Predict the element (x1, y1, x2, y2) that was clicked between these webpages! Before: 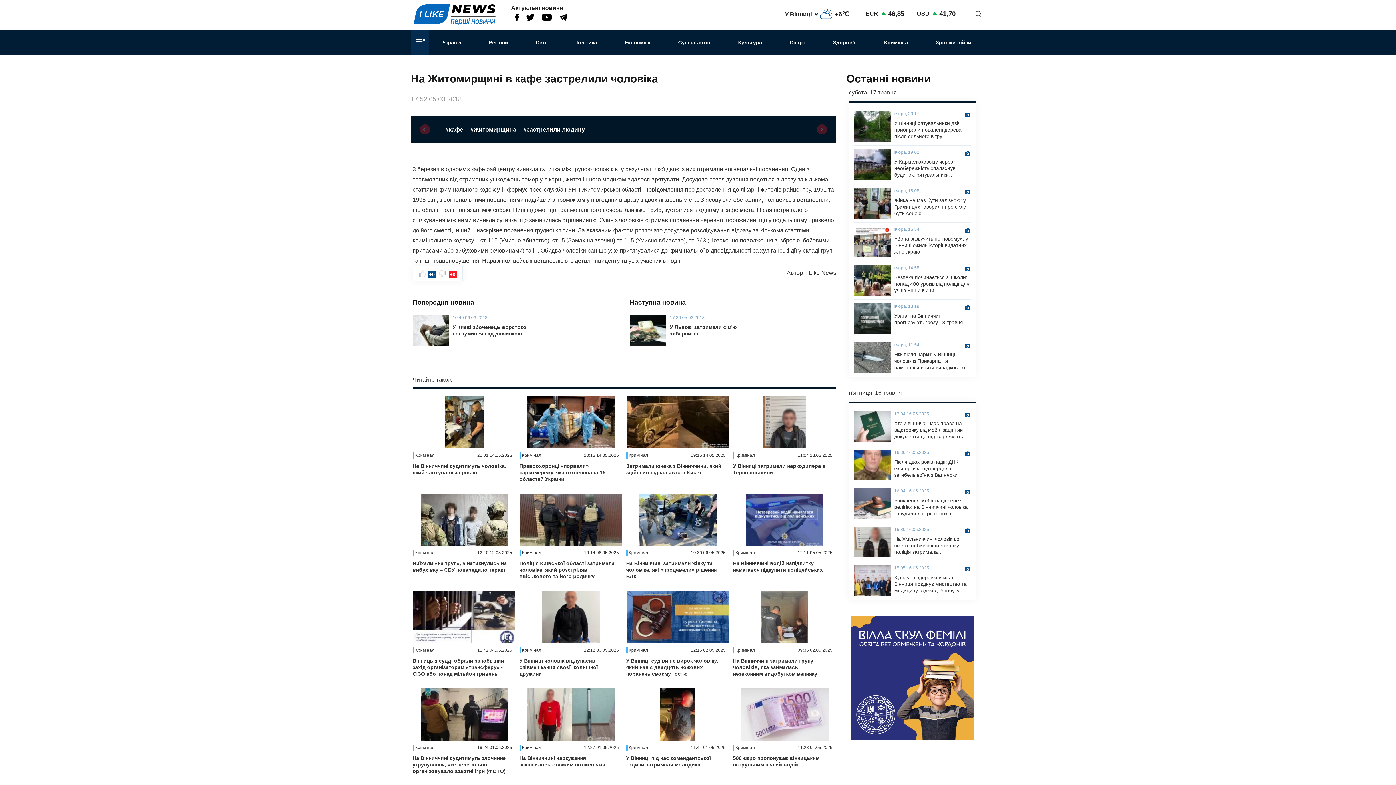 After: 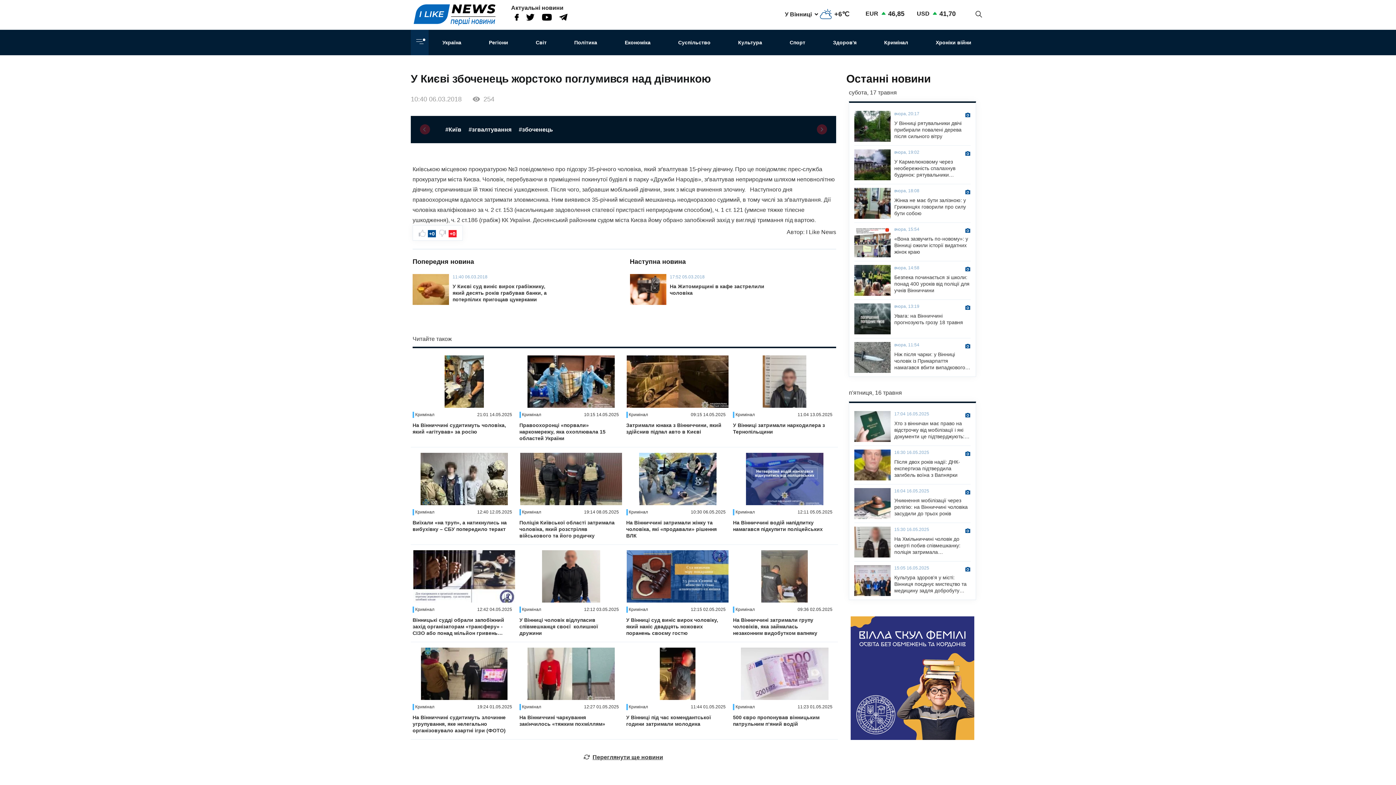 Action: bbox: (452, 323, 547, 336) label: У Києві збоченець жорстоко поглумився над дівчинкою